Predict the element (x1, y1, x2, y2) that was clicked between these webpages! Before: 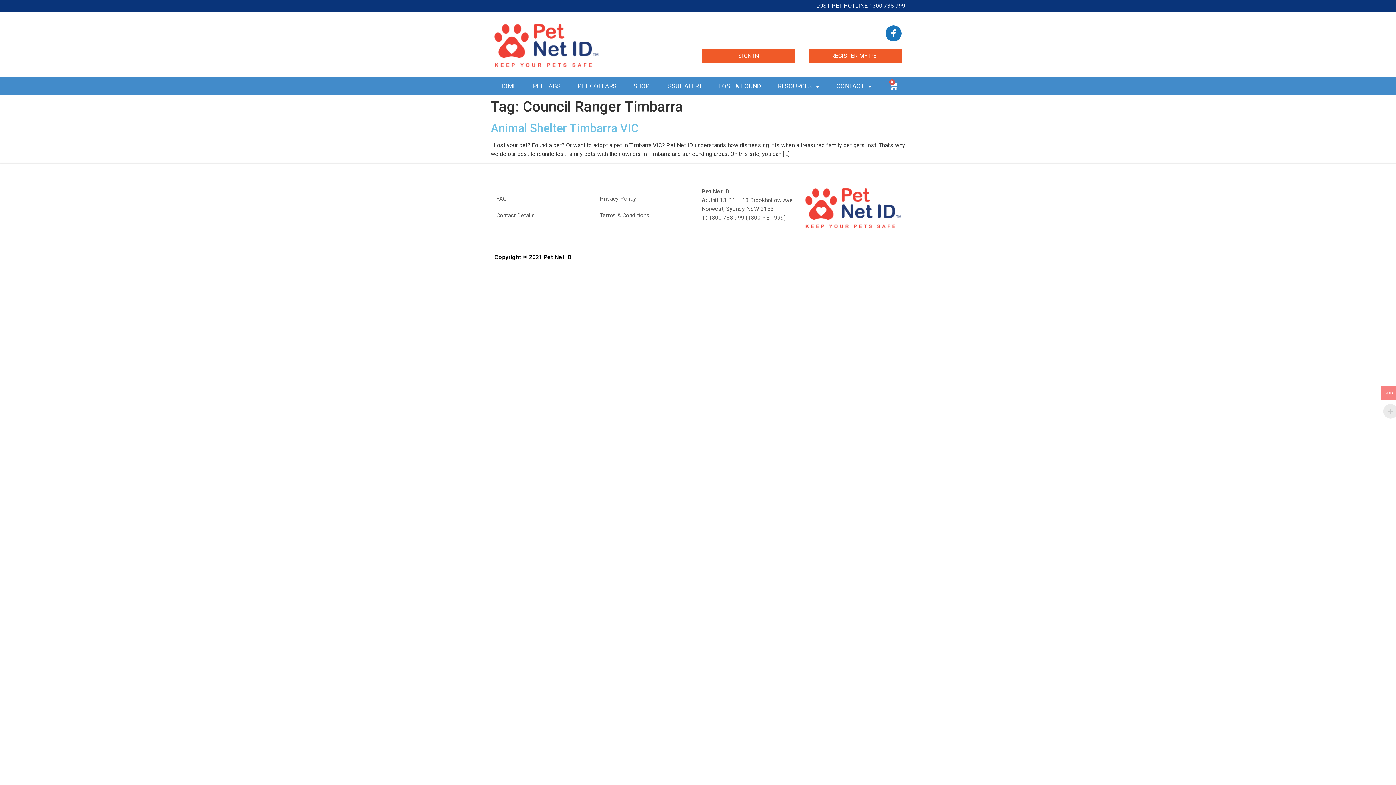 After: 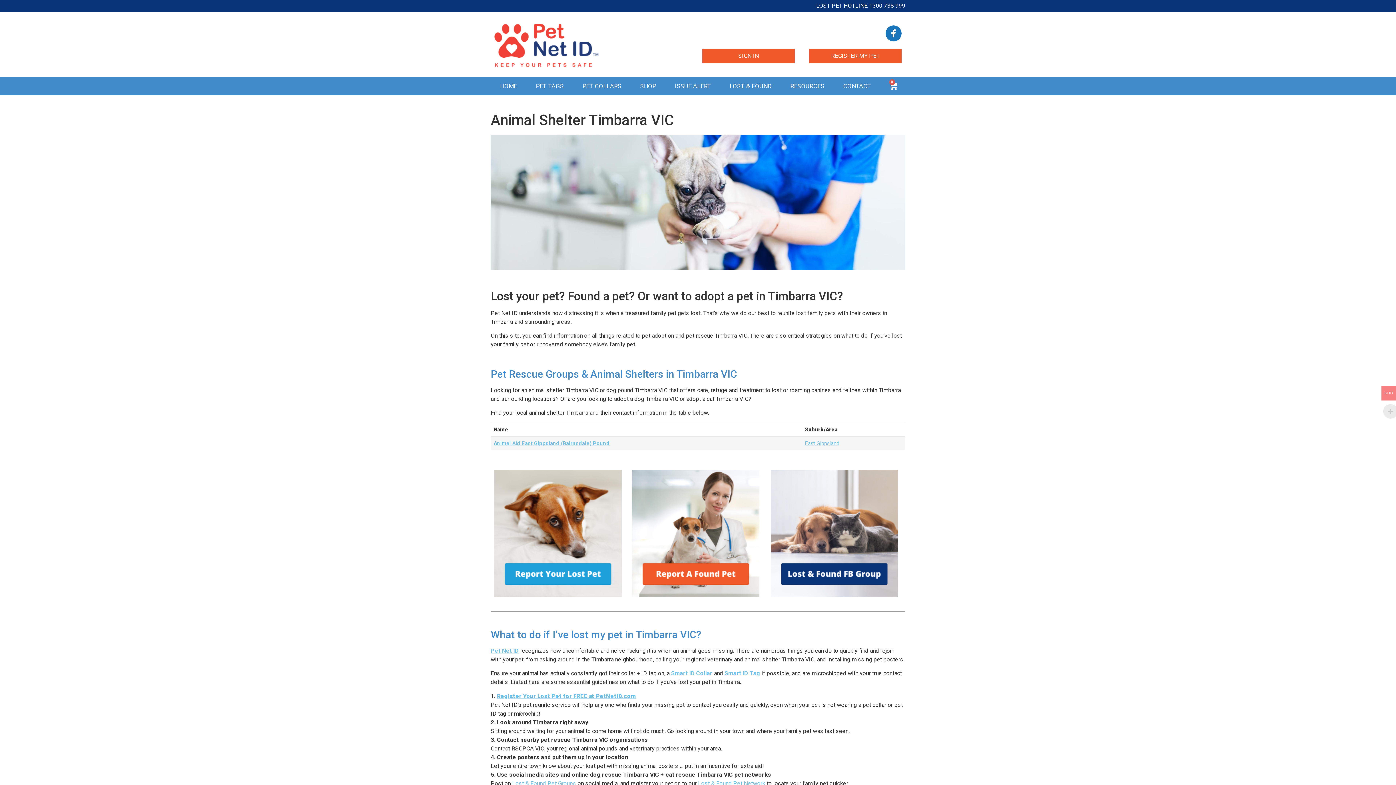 Action: label: Animal Shelter Timbarra VIC bbox: (490, 121, 638, 135)